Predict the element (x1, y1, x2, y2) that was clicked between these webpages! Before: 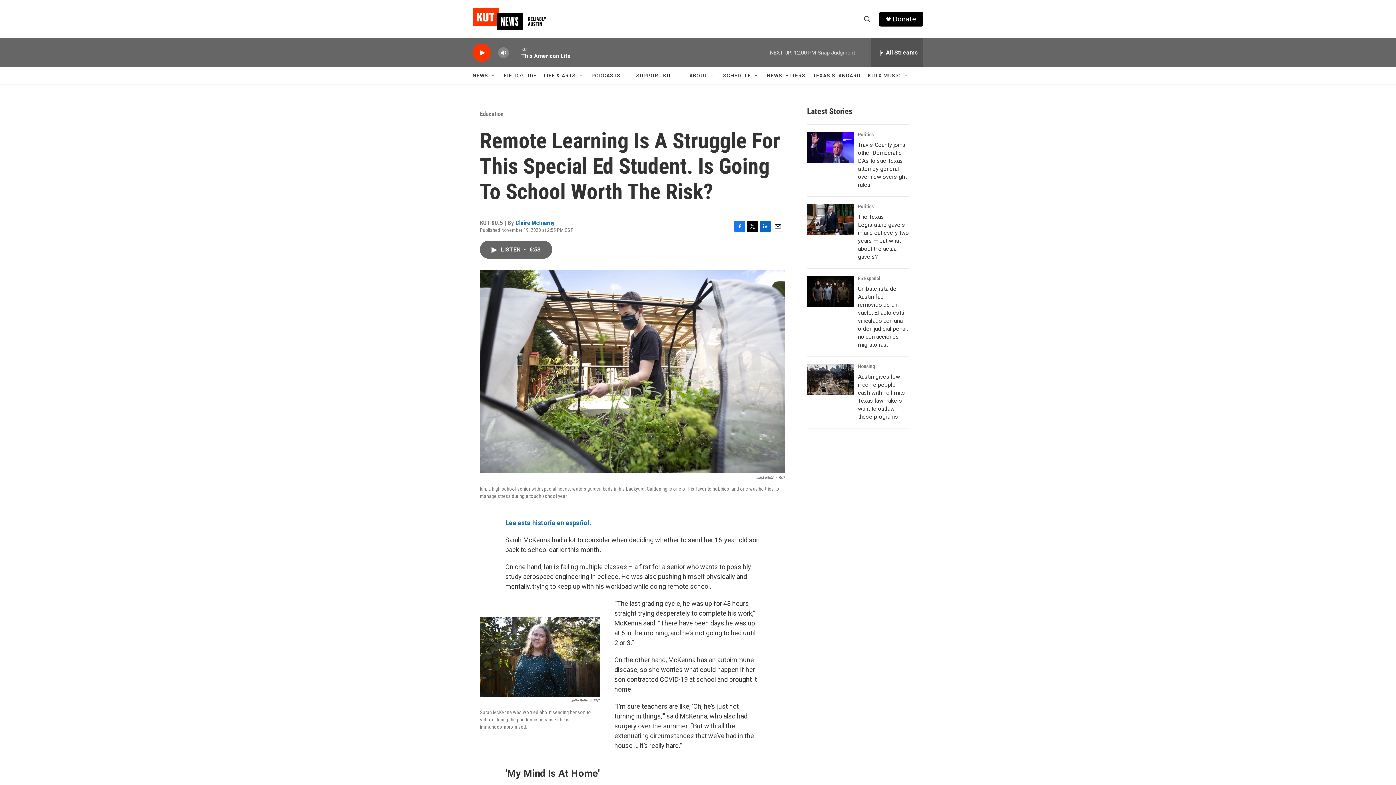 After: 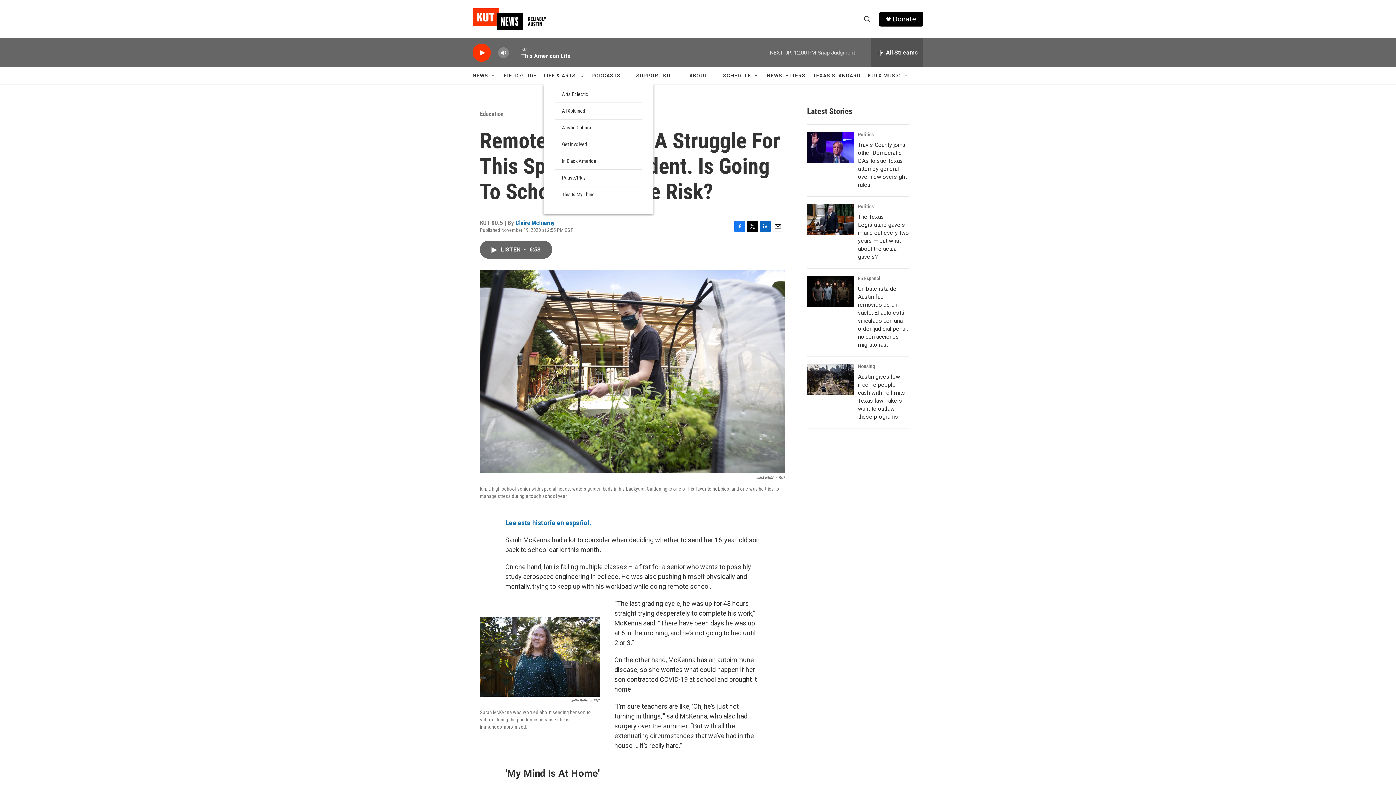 Action: bbox: (578, 72, 584, 78) label: Open Sub Navigation